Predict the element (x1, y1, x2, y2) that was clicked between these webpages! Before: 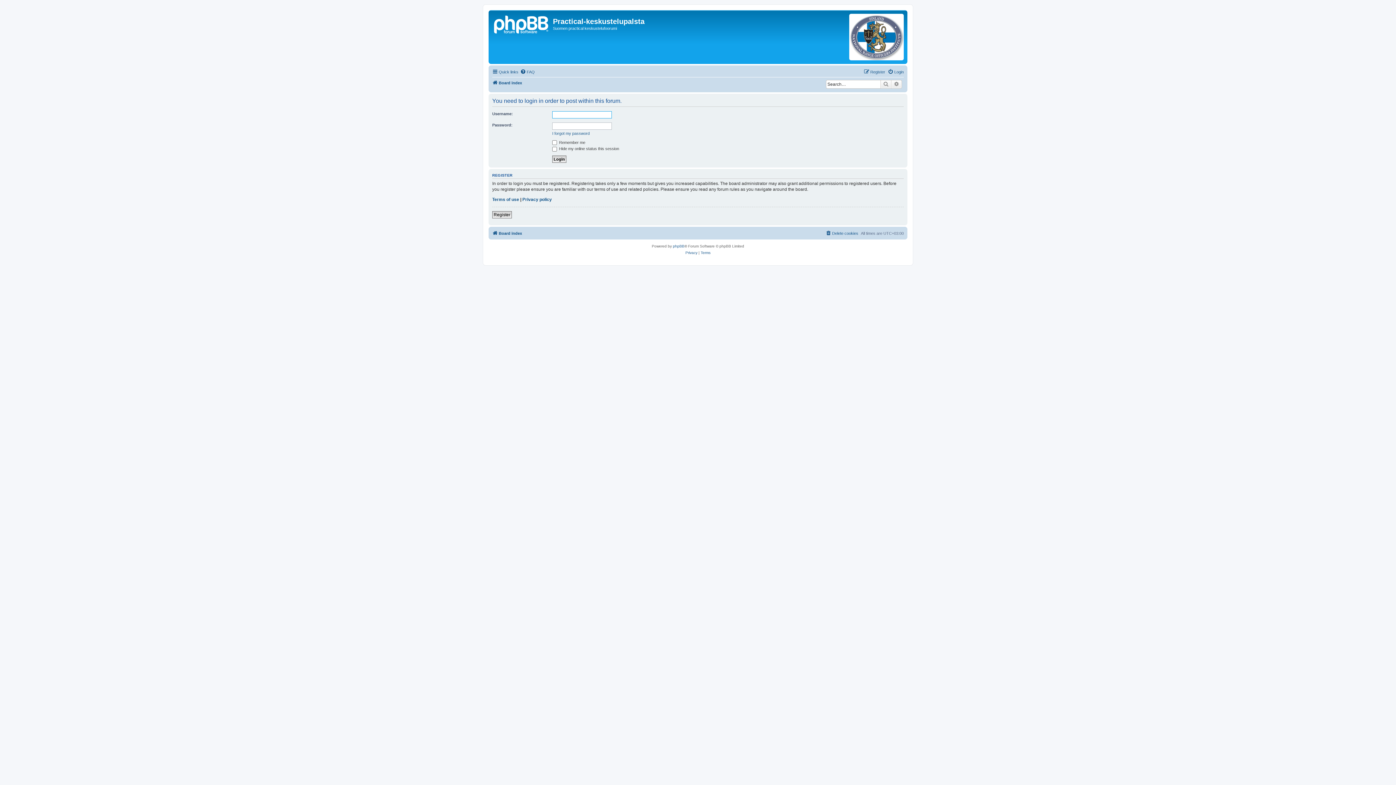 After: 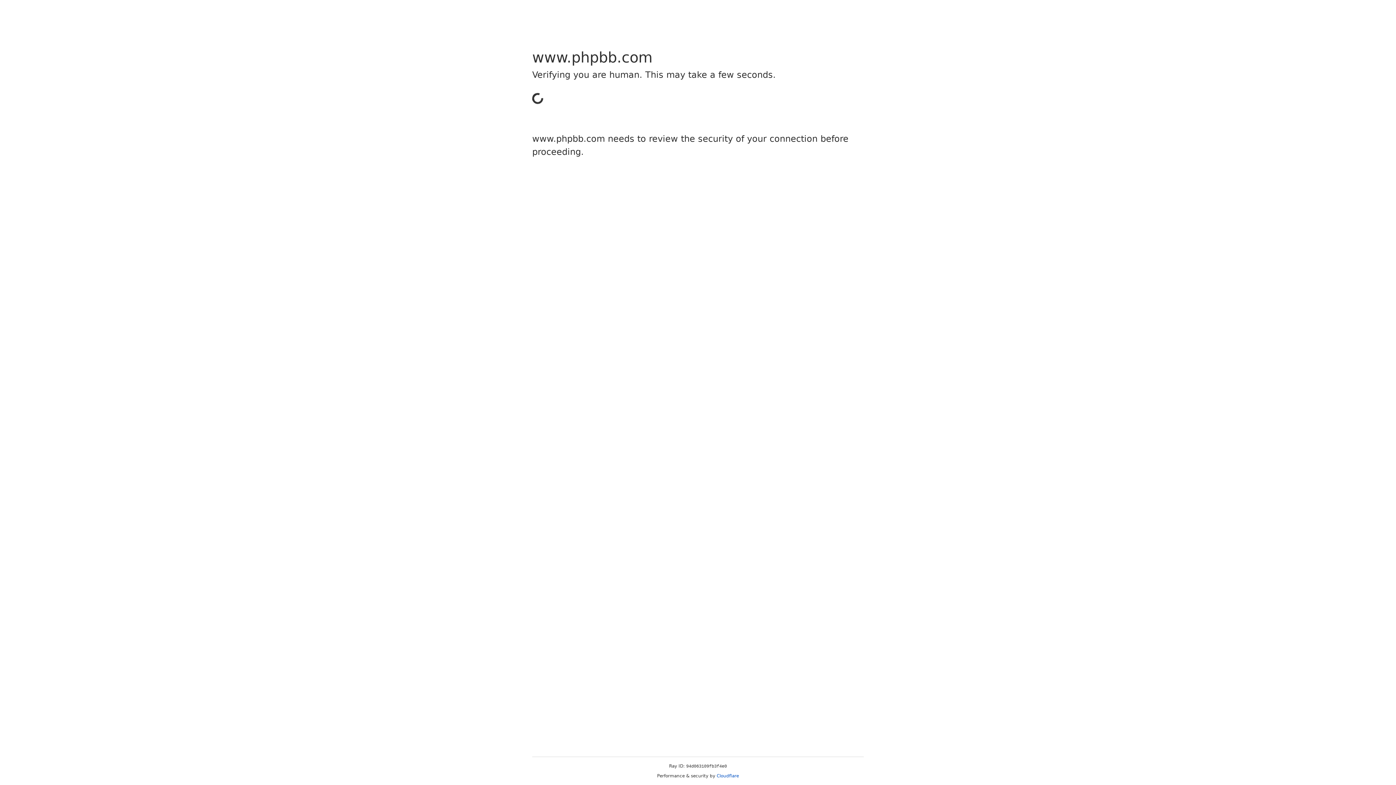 Action: bbox: (673, 243, 684, 249) label: phpBB